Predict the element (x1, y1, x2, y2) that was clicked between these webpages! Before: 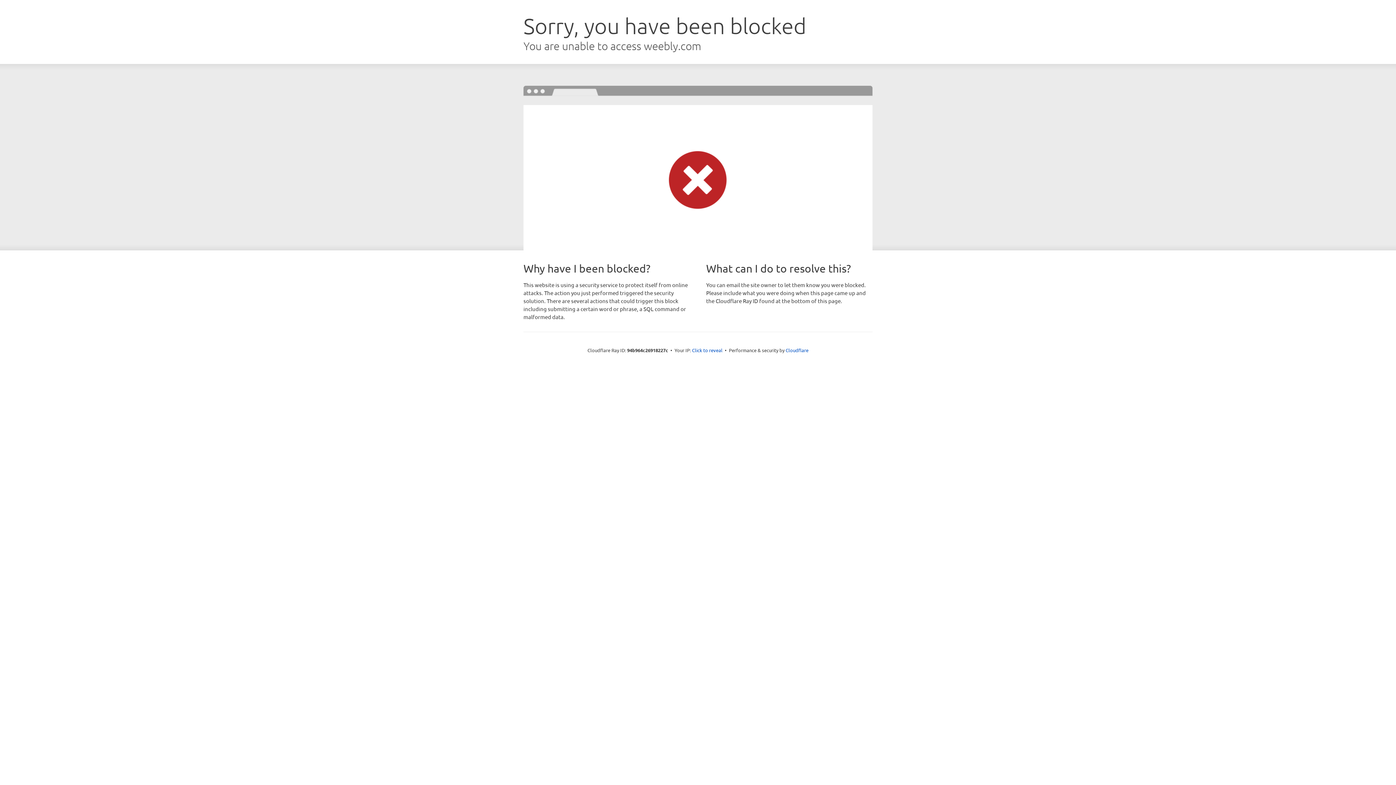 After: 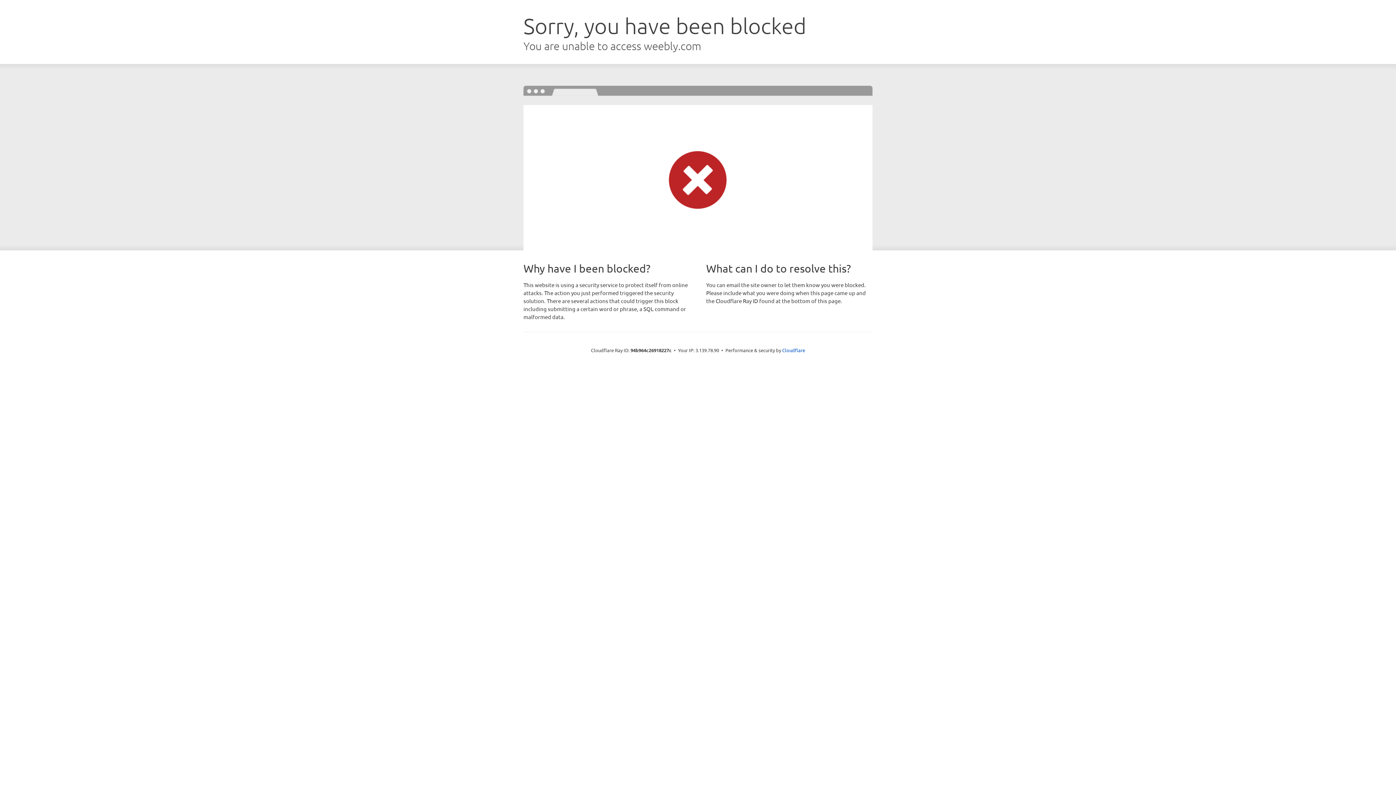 Action: bbox: (692, 346, 722, 353) label: Click to reveal